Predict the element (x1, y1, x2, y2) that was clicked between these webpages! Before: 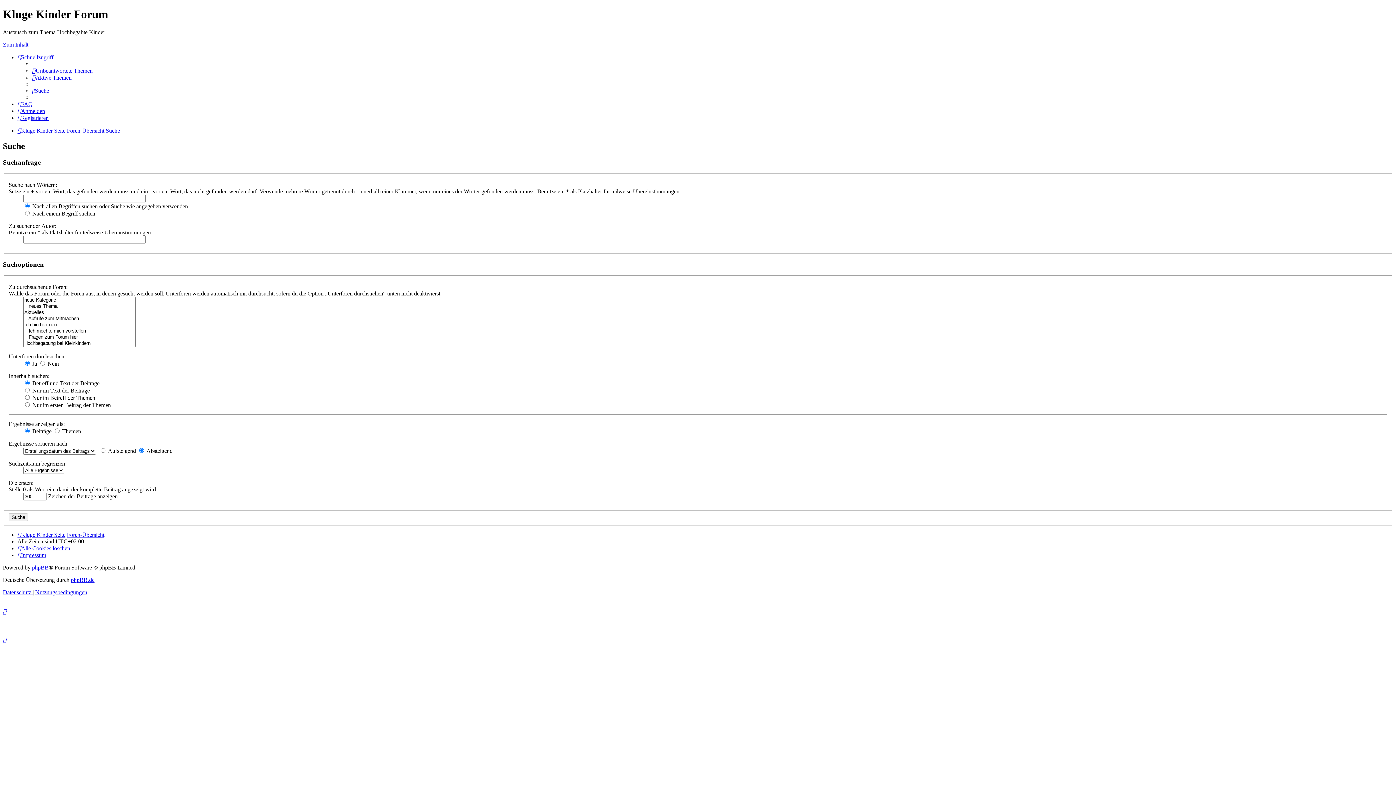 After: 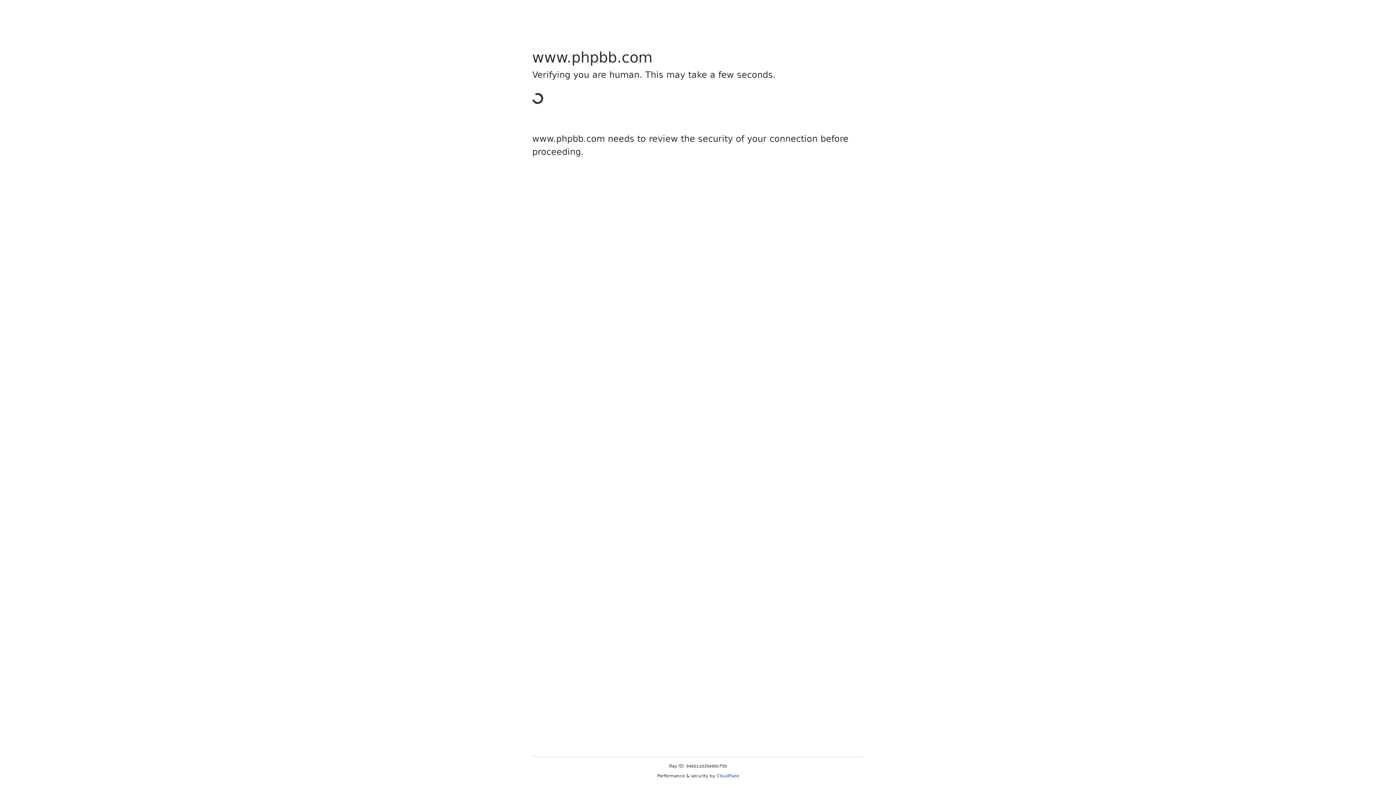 Action: bbox: (32, 564, 48, 570) label: phpBB